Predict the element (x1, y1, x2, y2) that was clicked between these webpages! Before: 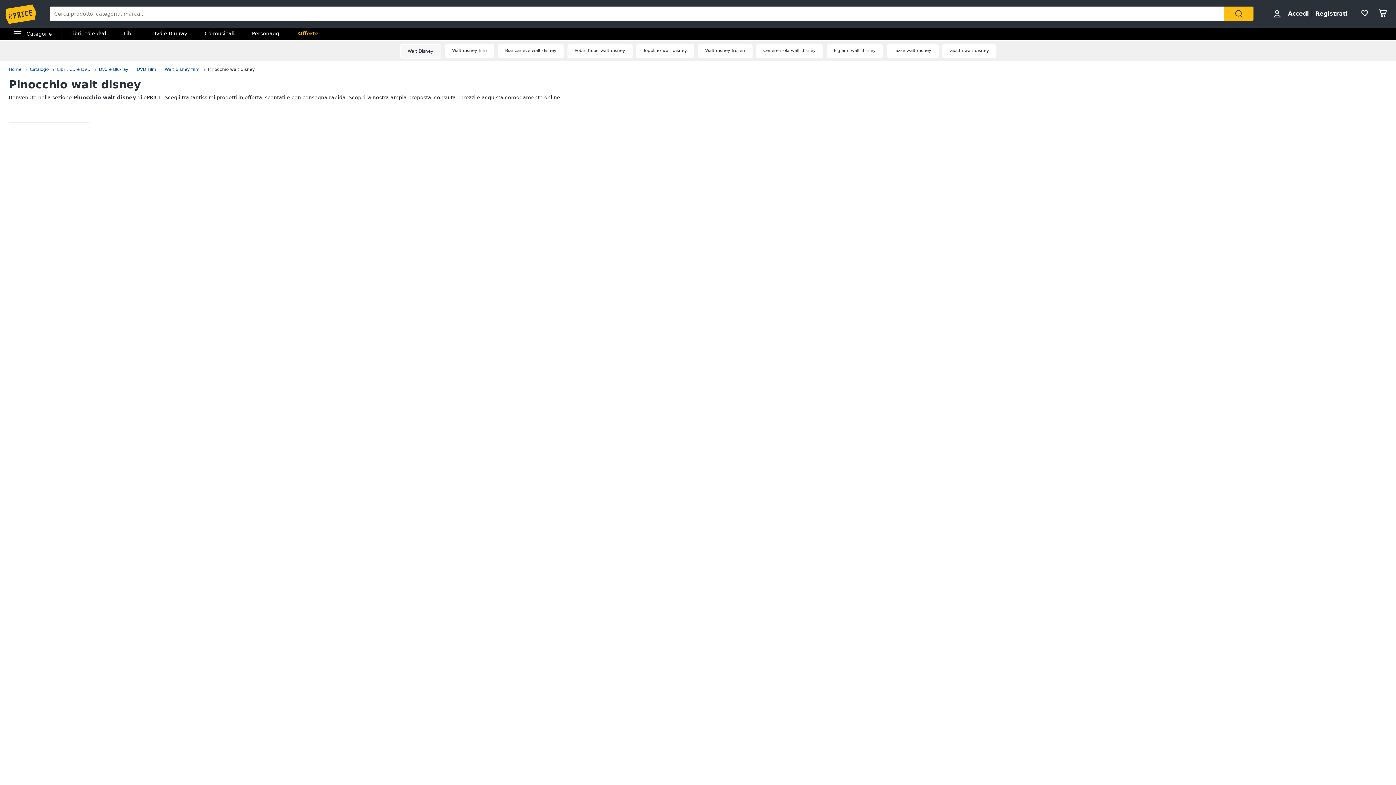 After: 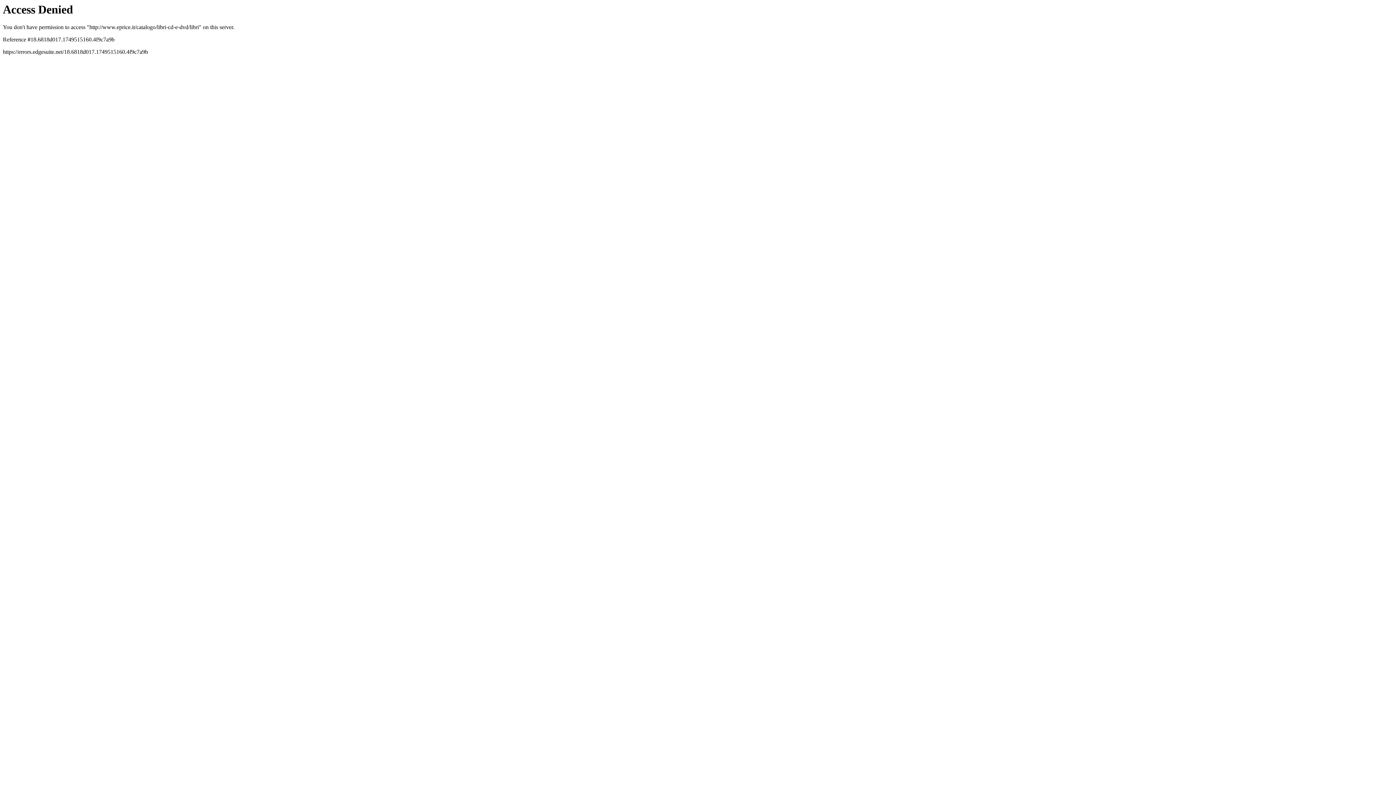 Action: label: Libri bbox: (114, 27, 143, 40)